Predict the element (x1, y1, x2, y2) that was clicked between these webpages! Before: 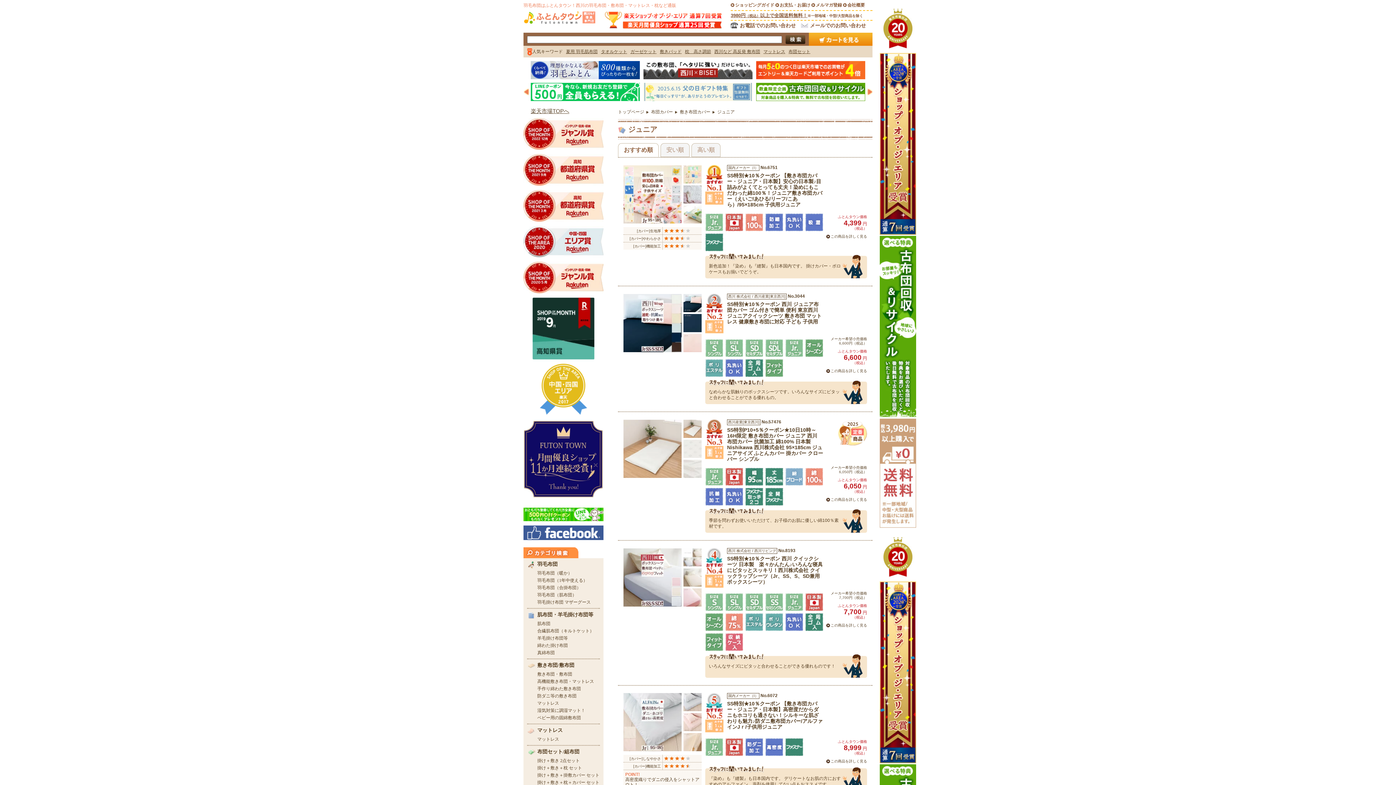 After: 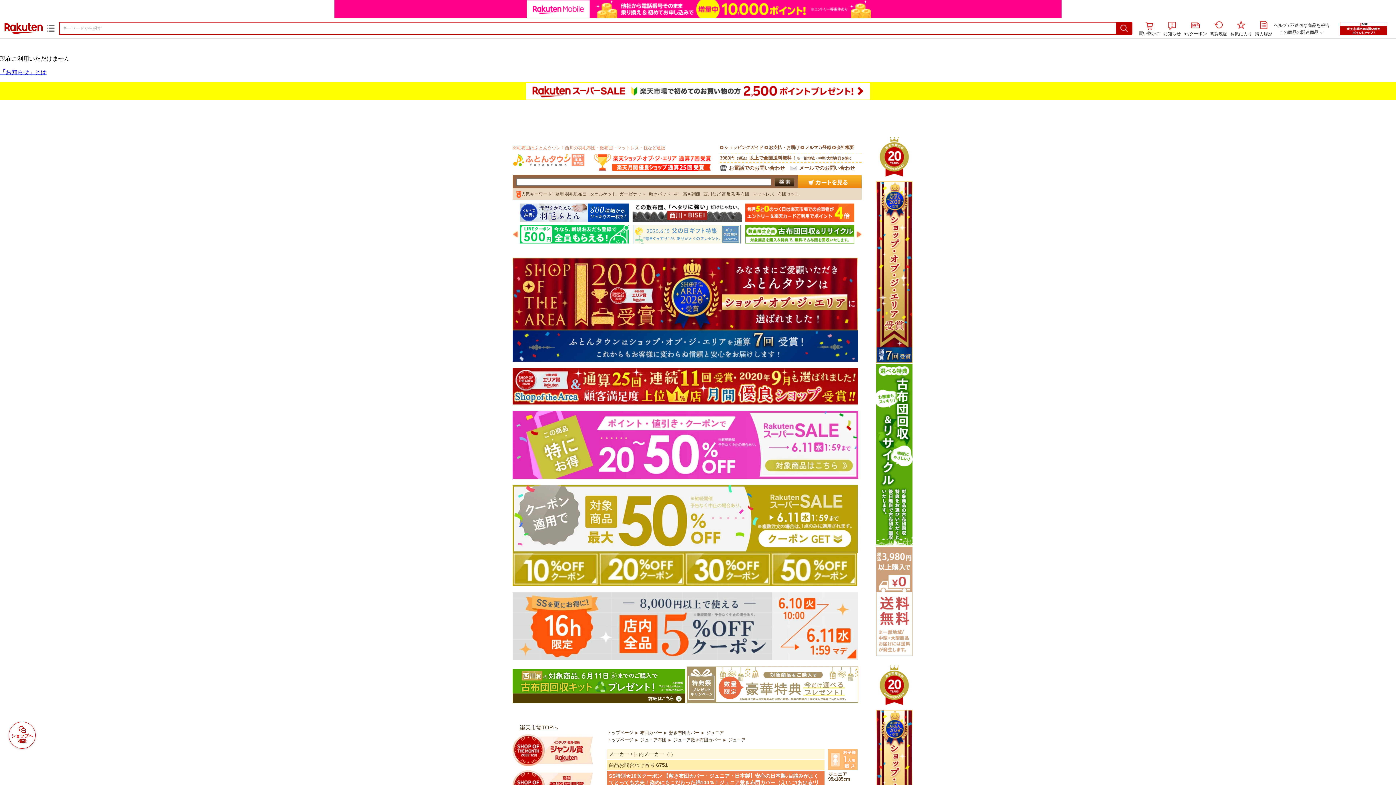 Action: bbox: (683, 211, 701, 216)